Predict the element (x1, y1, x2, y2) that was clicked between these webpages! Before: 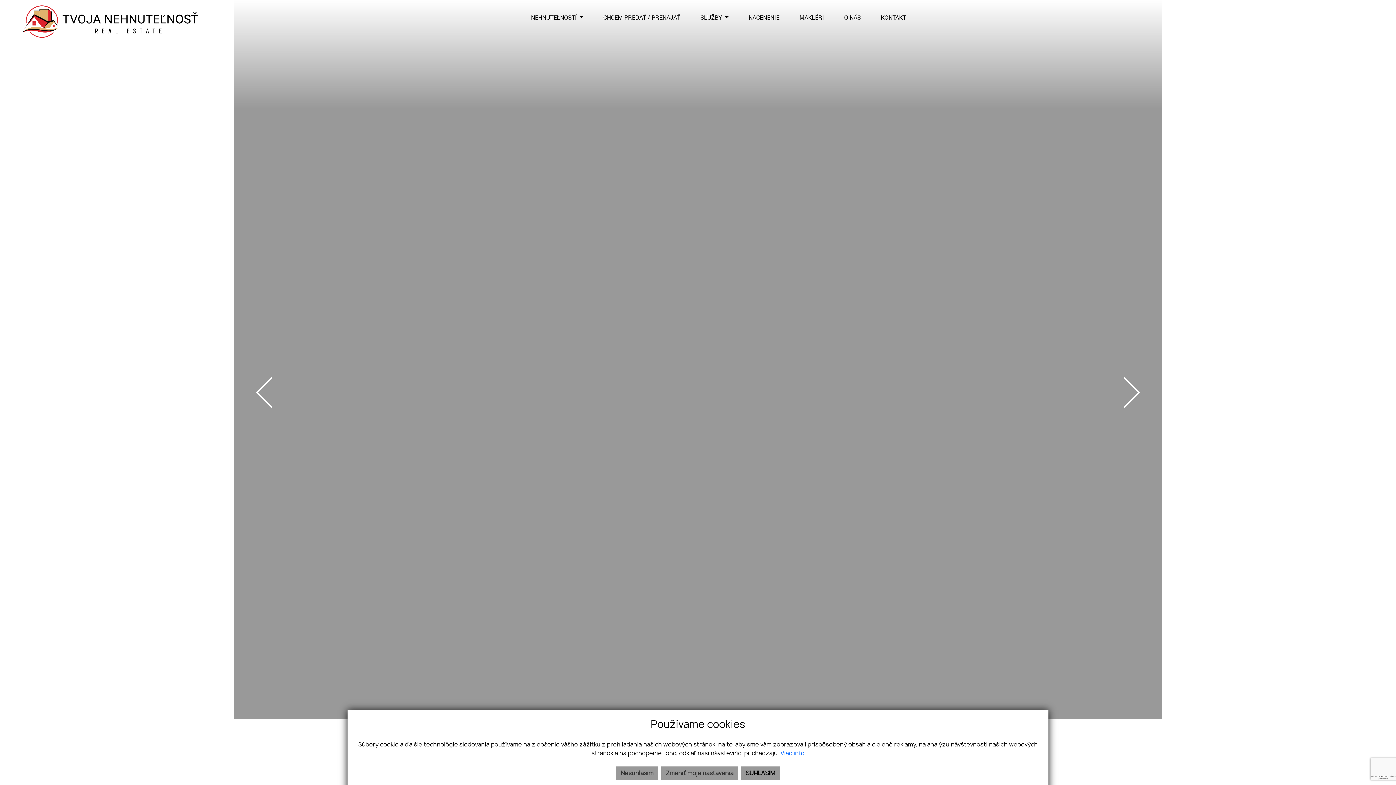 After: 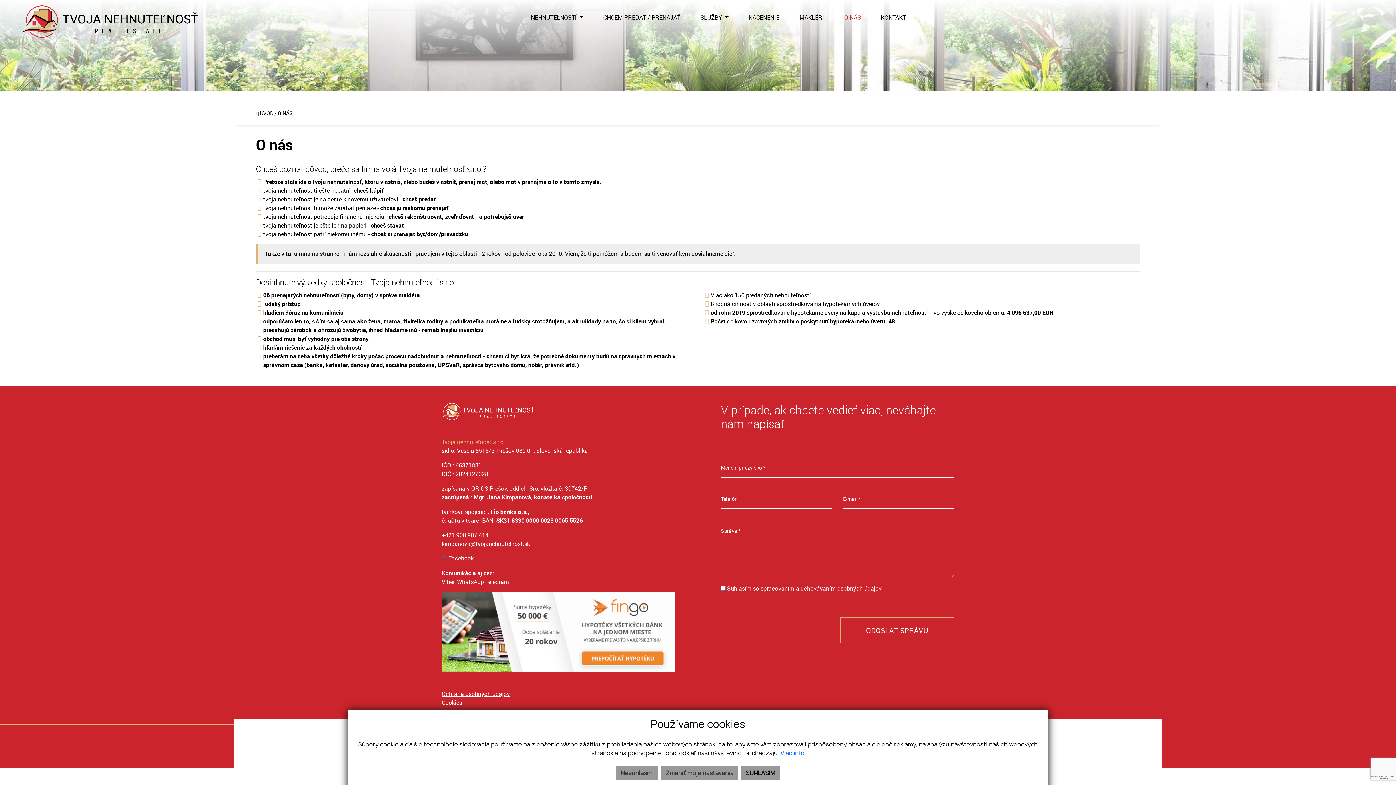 Action: bbox: (844, 10, 861, 24) label: O NÁS